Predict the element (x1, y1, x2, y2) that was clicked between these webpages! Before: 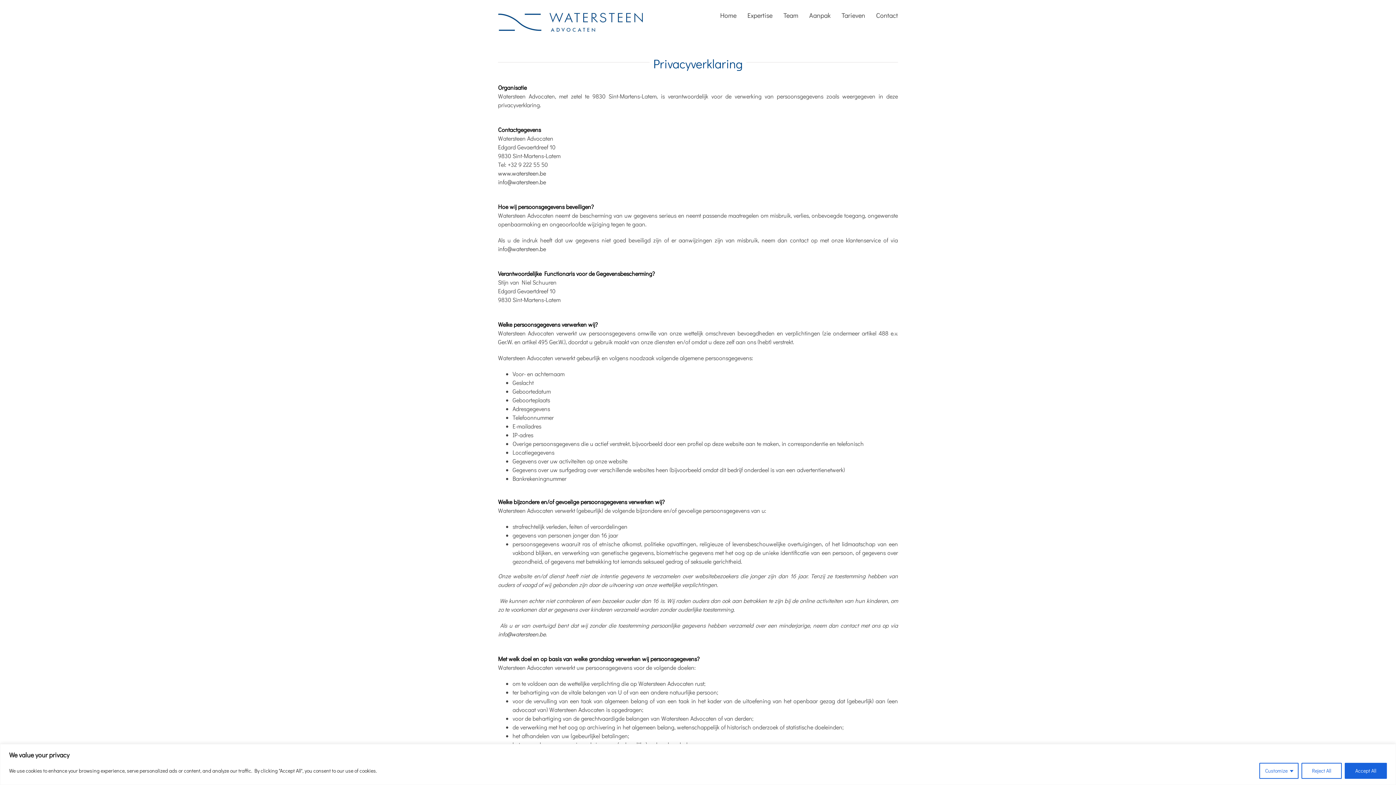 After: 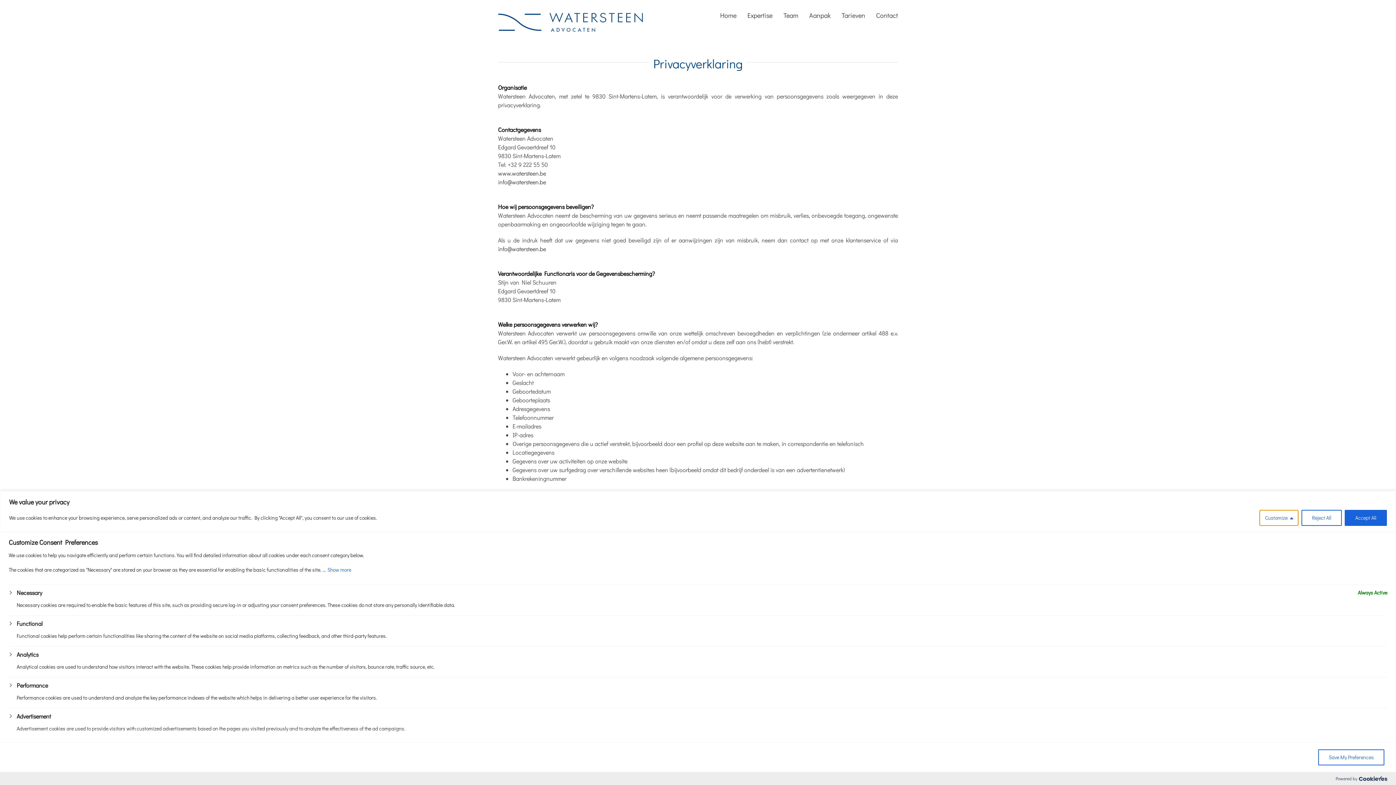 Action: bbox: (1259, 763, 1298, 779) label: Customize